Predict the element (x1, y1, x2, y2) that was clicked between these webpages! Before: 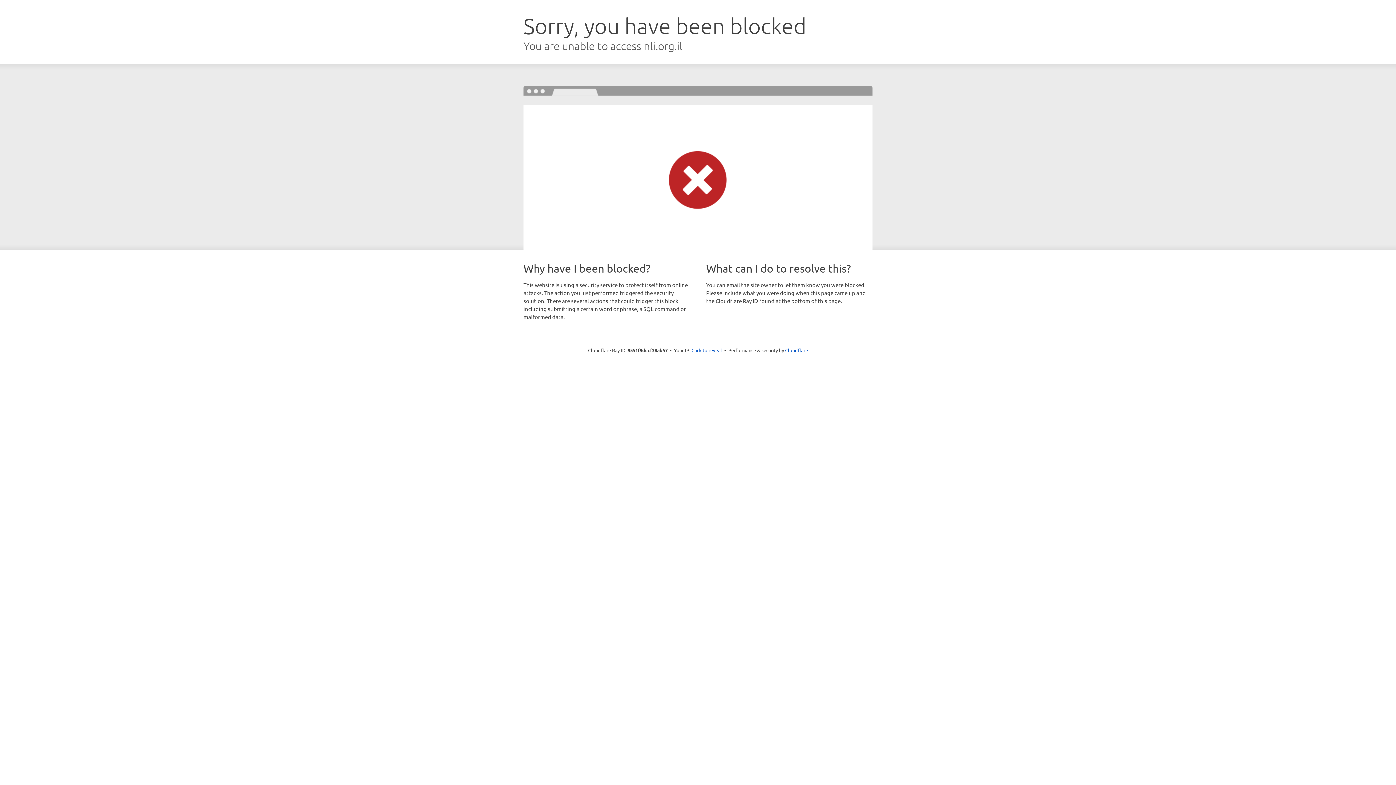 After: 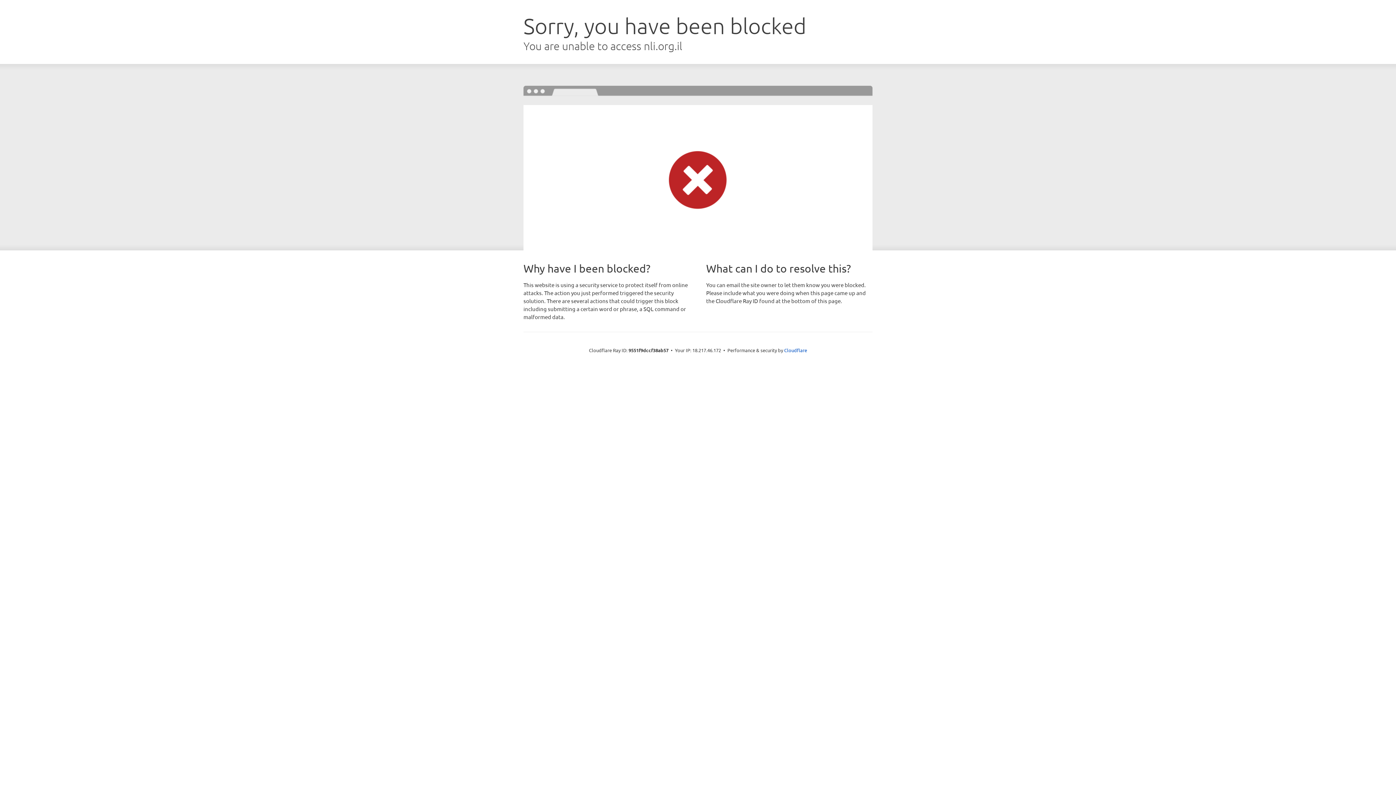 Action: bbox: (691, 346, 722, 353) label: Click to reveal